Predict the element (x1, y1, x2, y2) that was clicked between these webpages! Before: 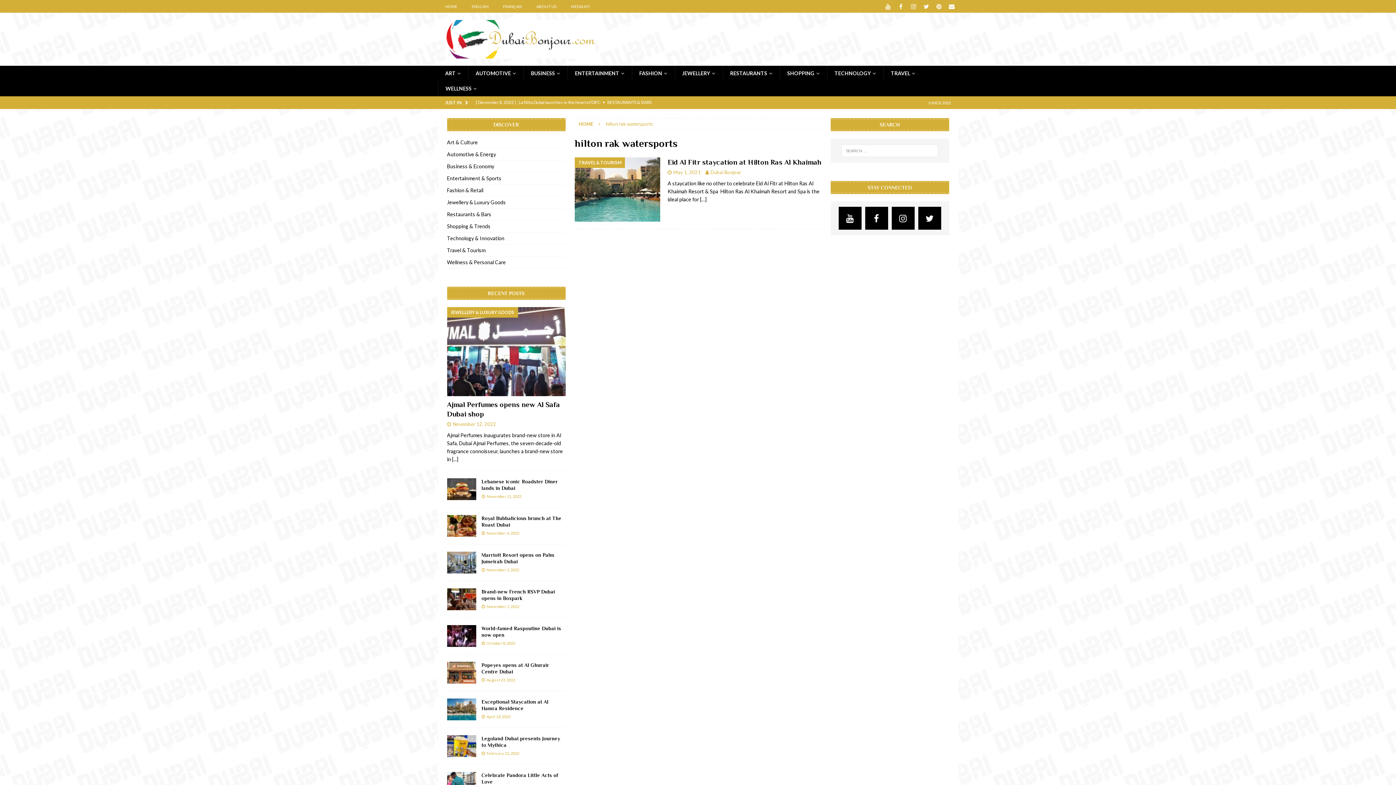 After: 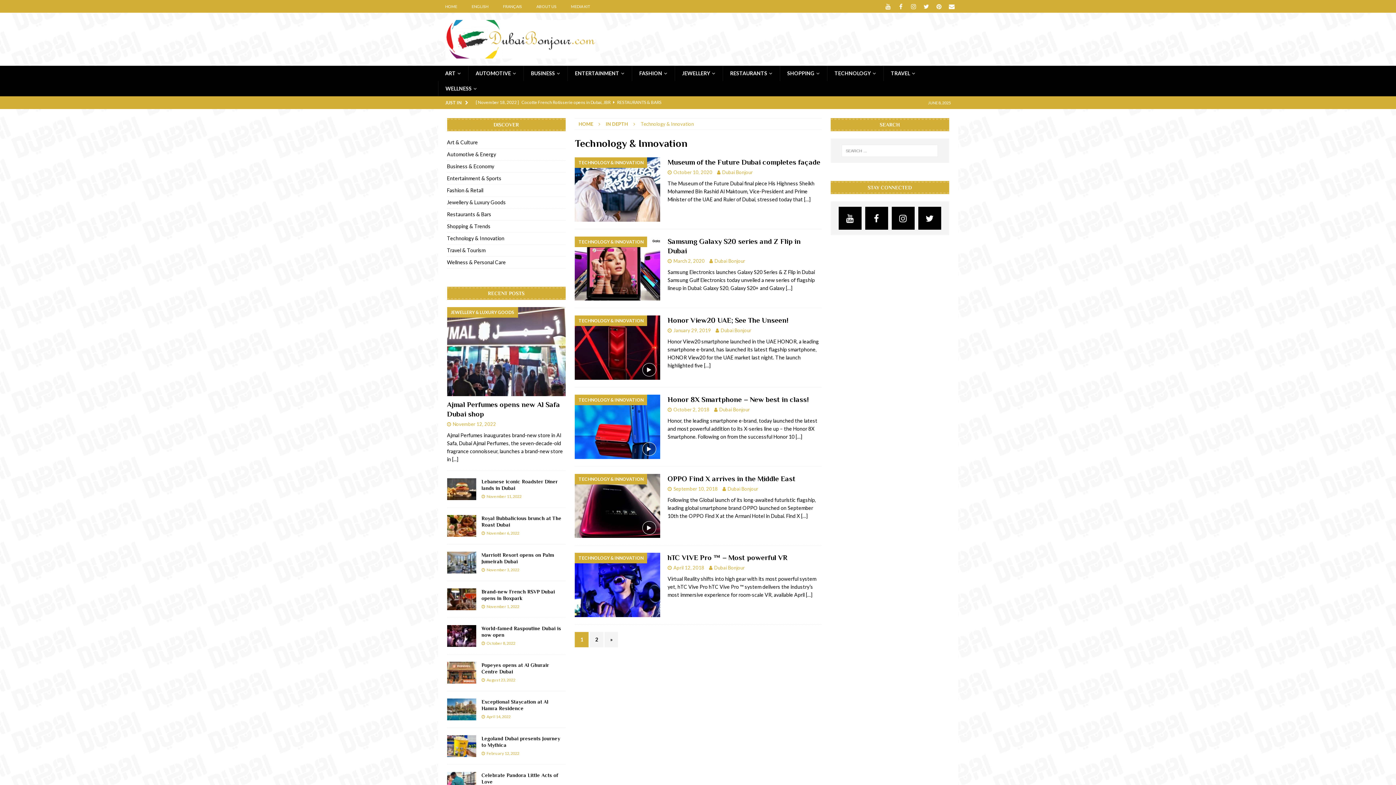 Action: bbox: (447, 232, 565, 244) label: Technology & Innovation